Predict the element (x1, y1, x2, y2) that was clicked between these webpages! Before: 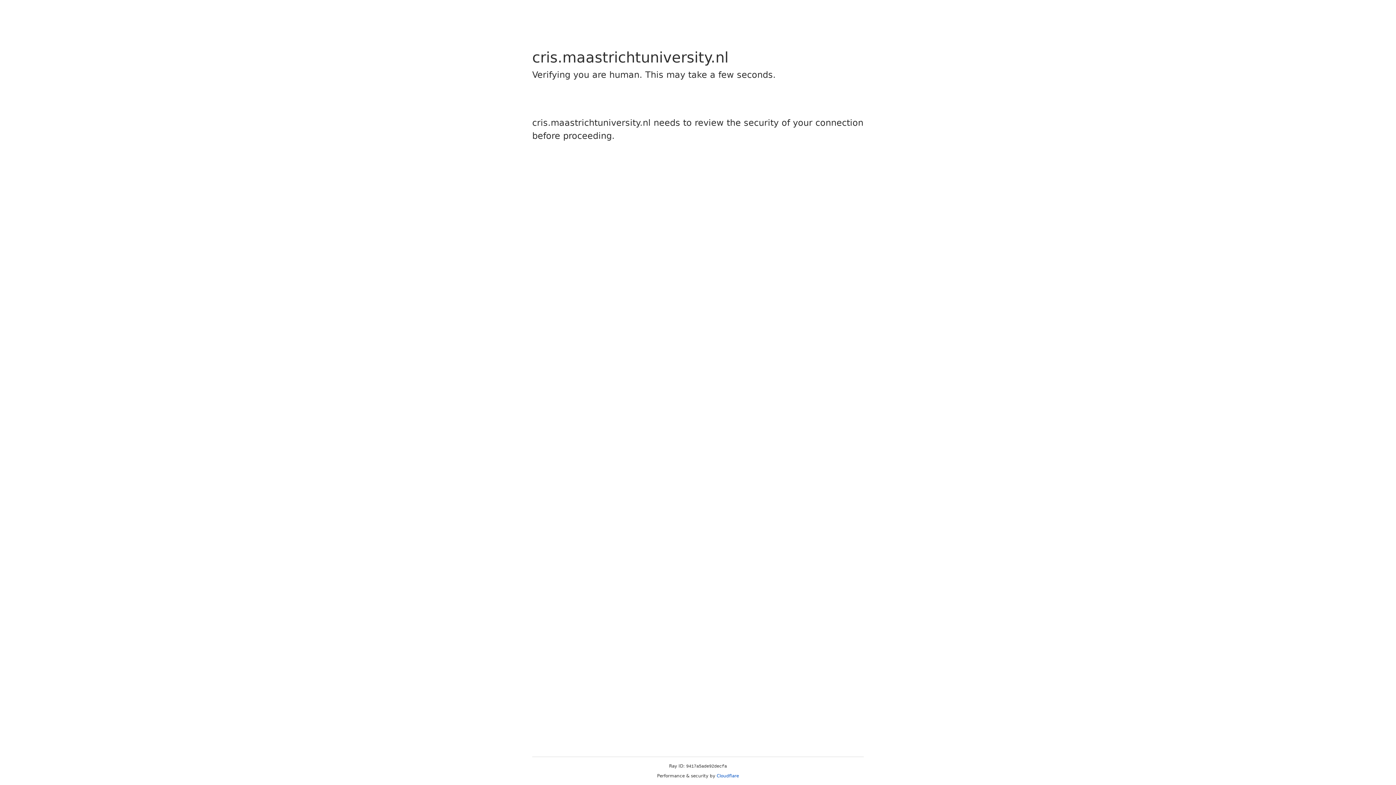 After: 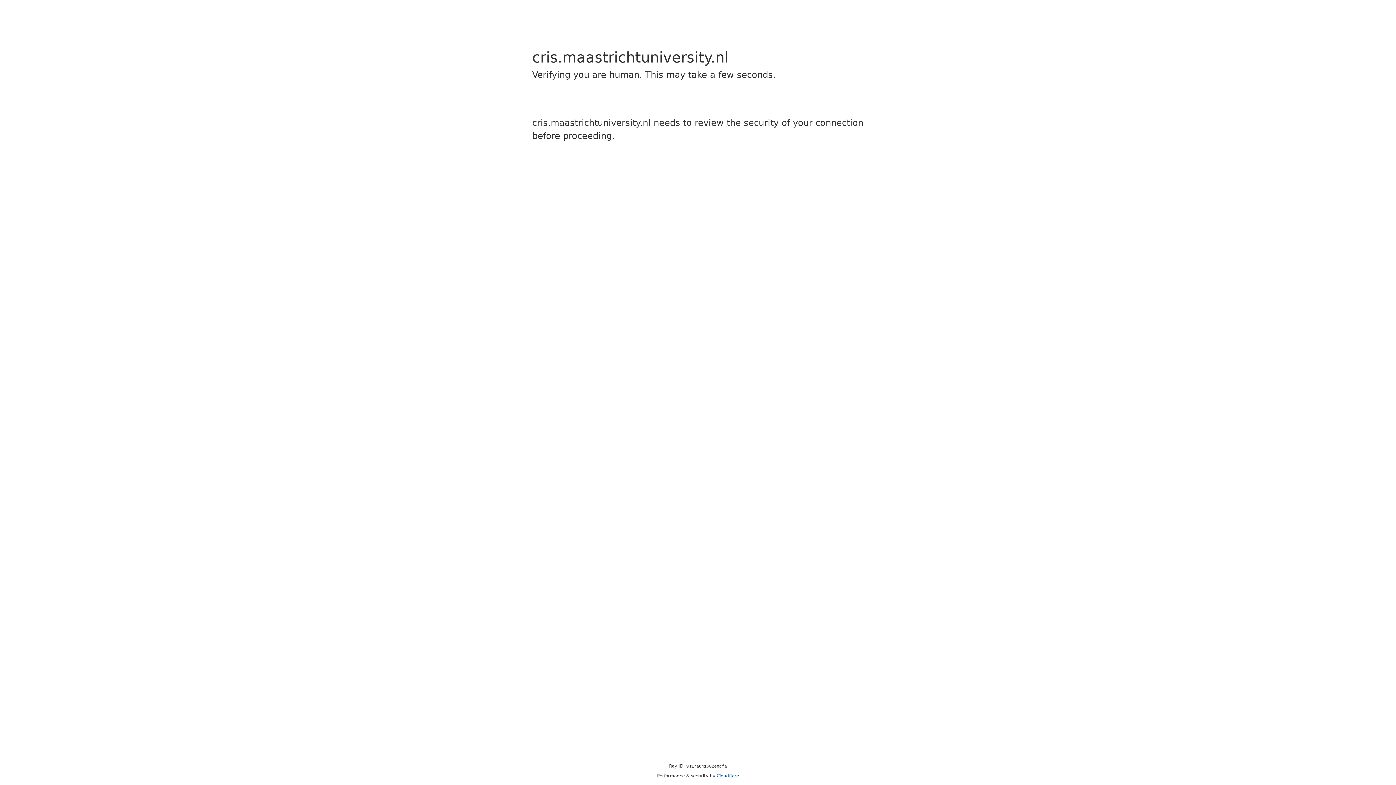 Action: bbox: (716, 773, 739, 778) label: Cloudflare